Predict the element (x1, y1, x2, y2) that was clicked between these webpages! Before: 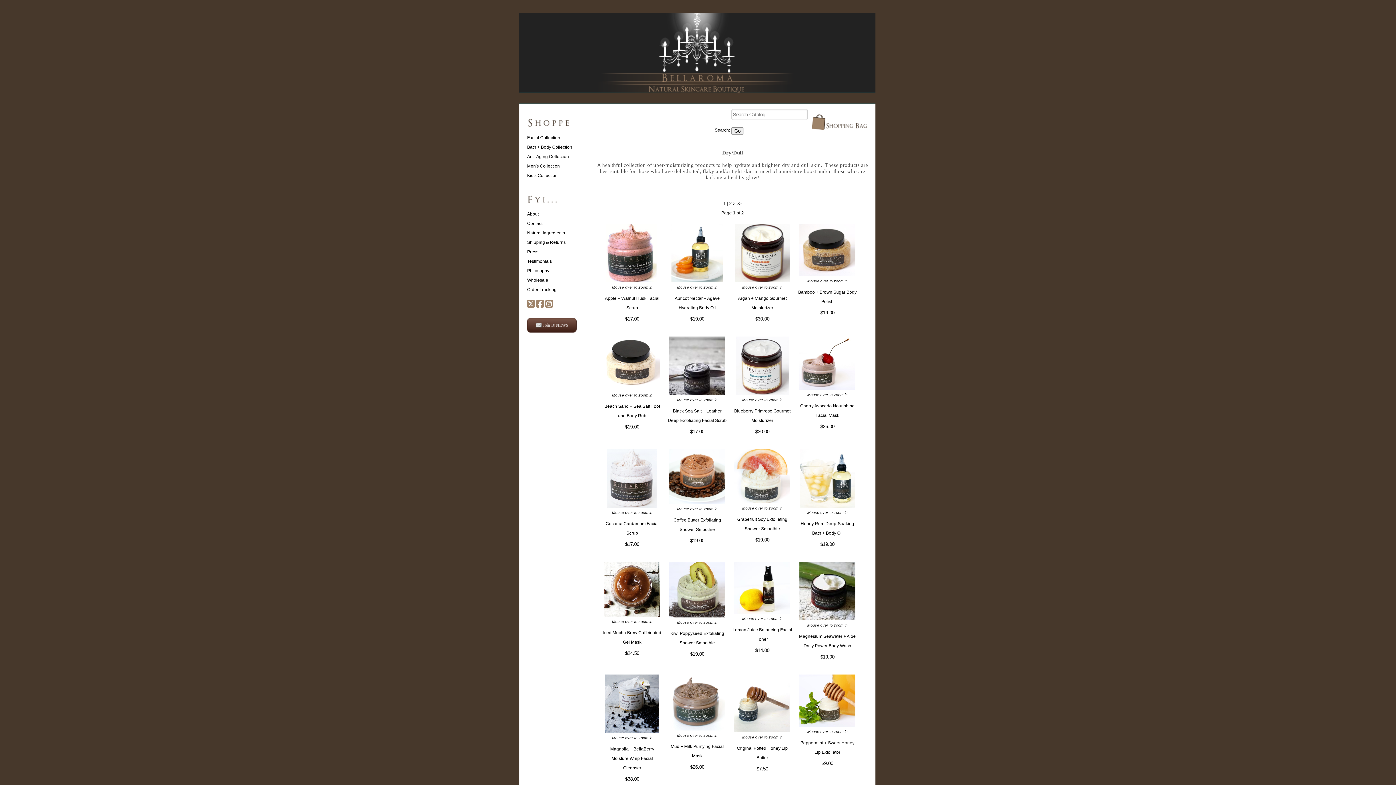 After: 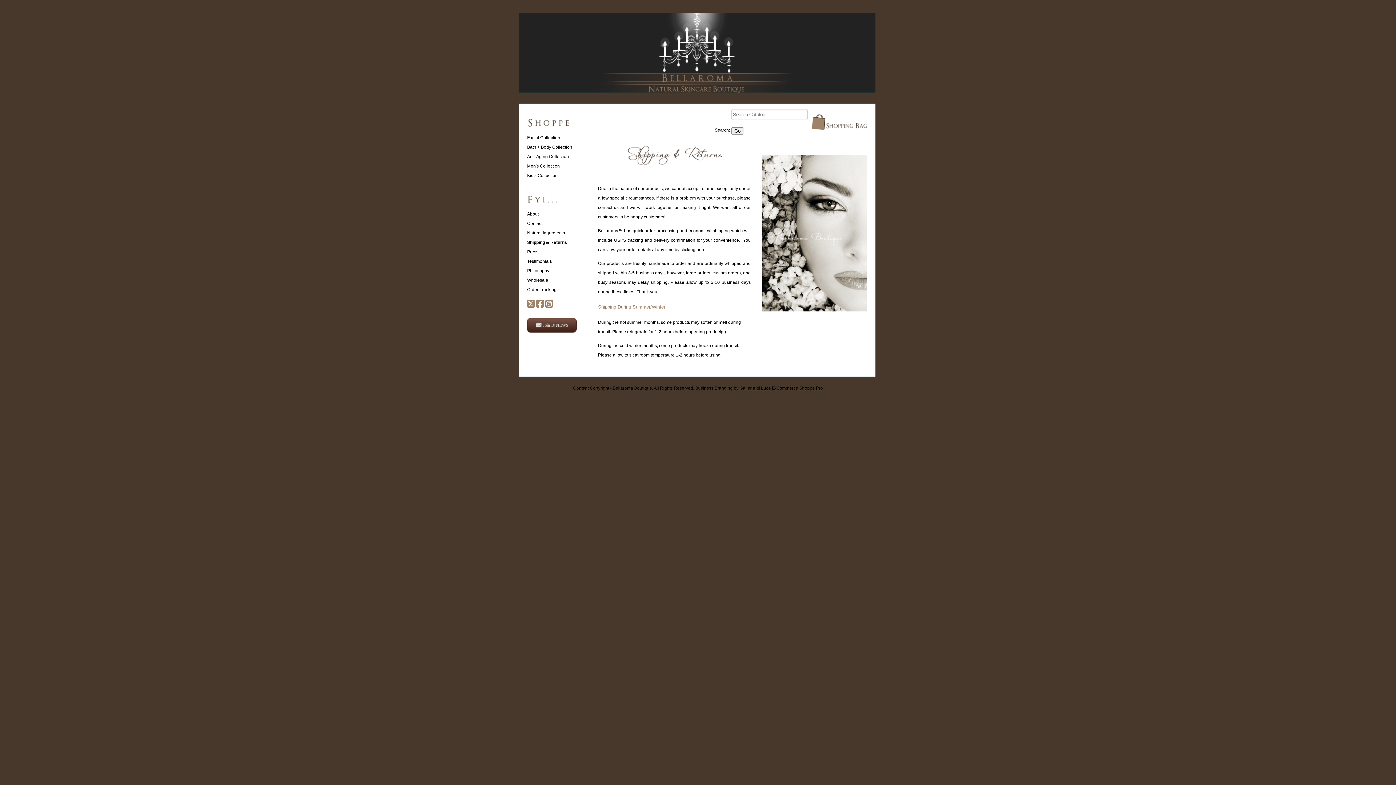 Action: label: Shipping & Returns bbox: (527, 239, 565, 245)